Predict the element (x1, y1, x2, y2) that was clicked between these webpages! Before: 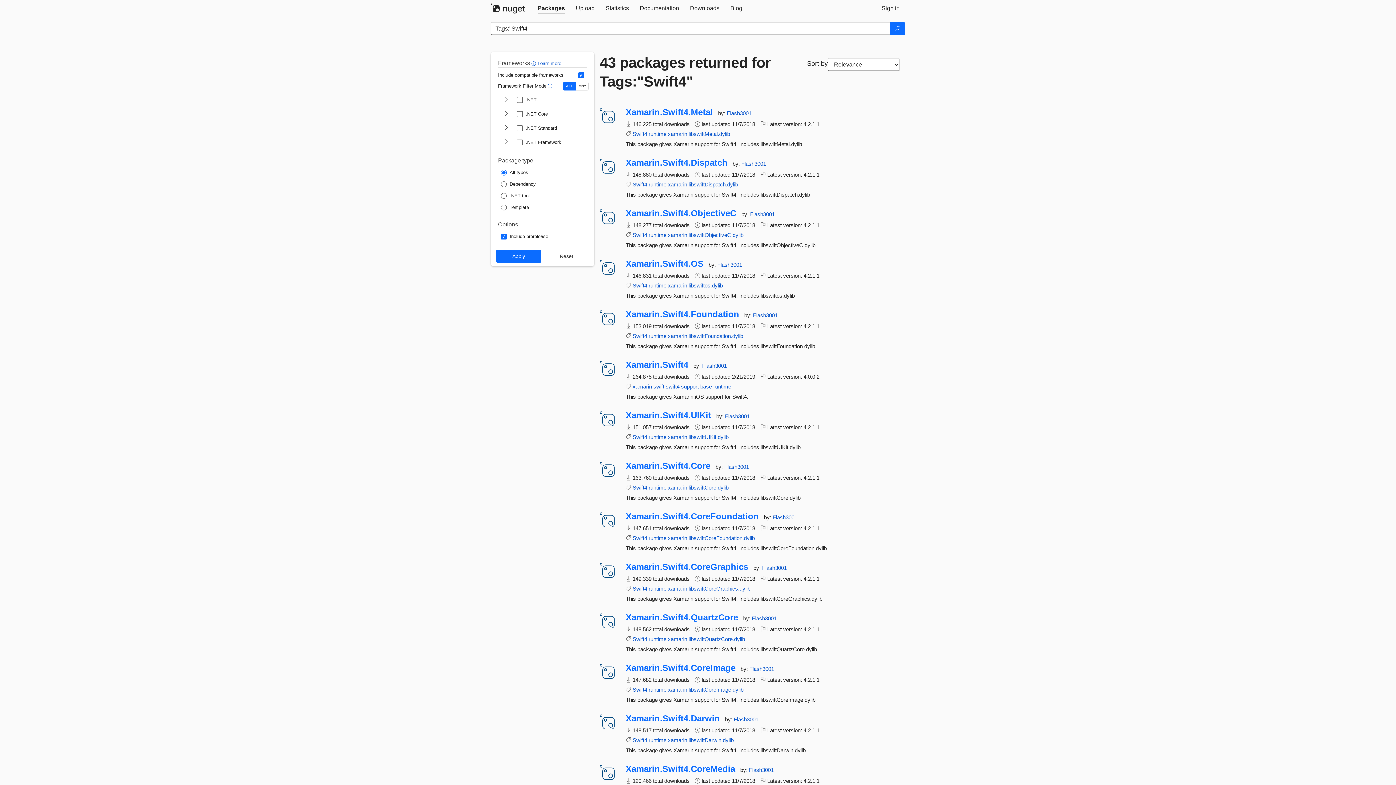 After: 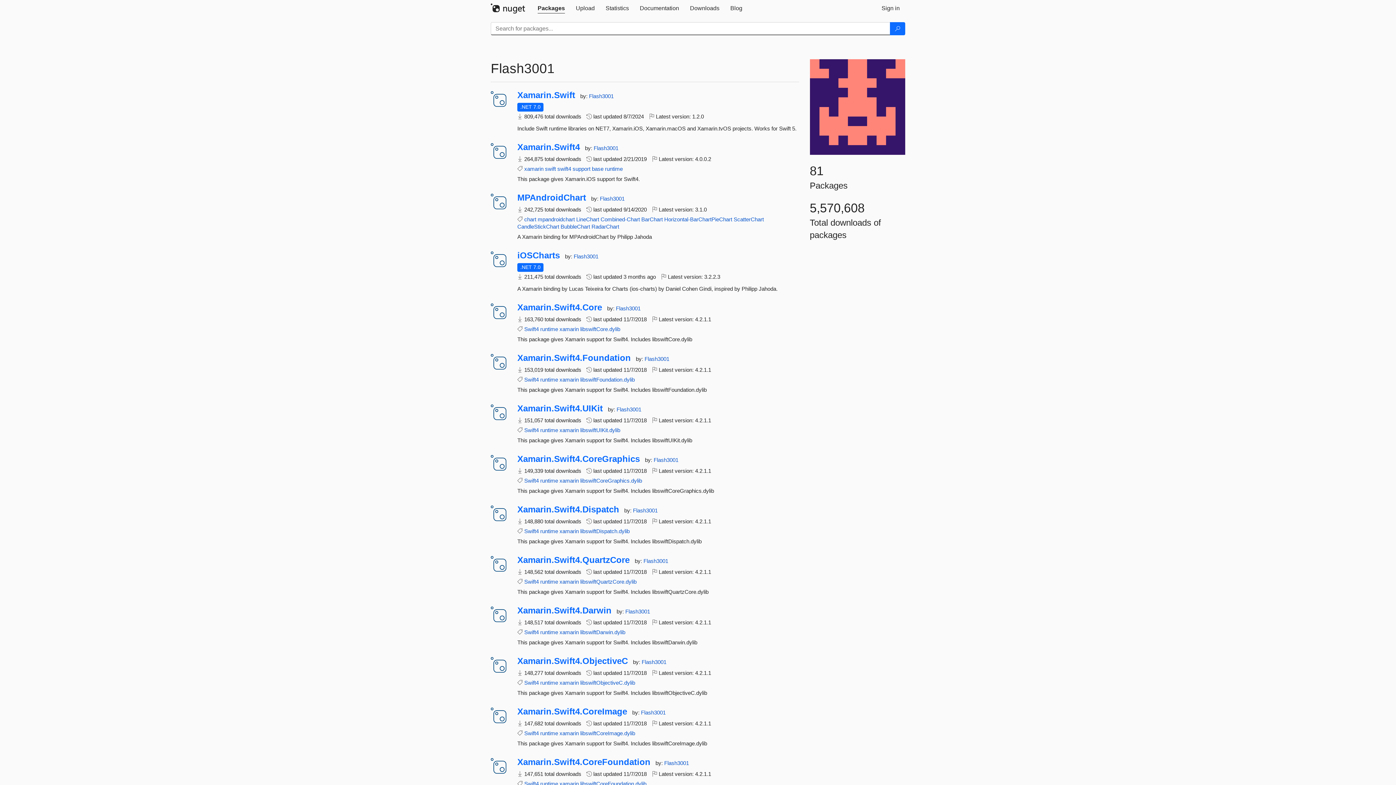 Action: bbox: (749, 767, 773, 773) label: Flash3001